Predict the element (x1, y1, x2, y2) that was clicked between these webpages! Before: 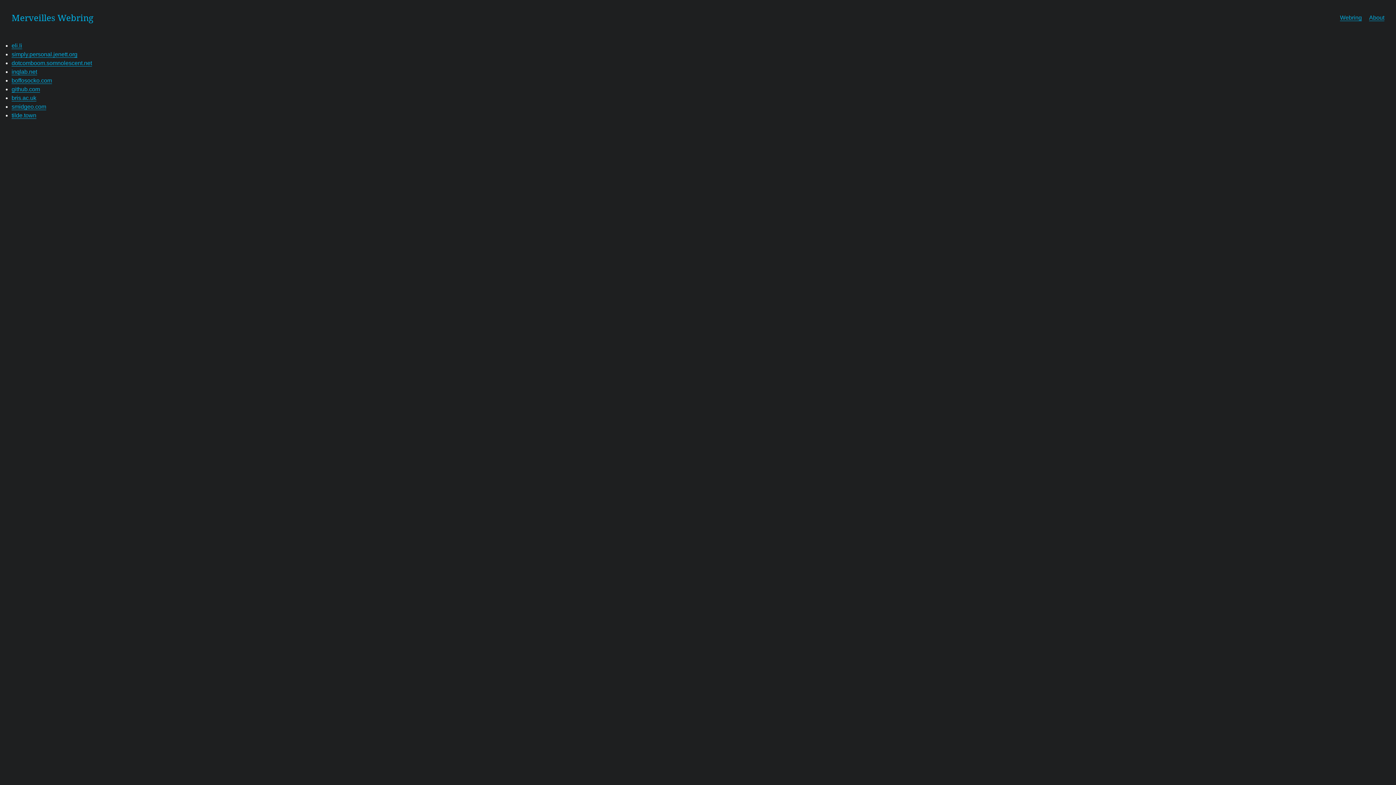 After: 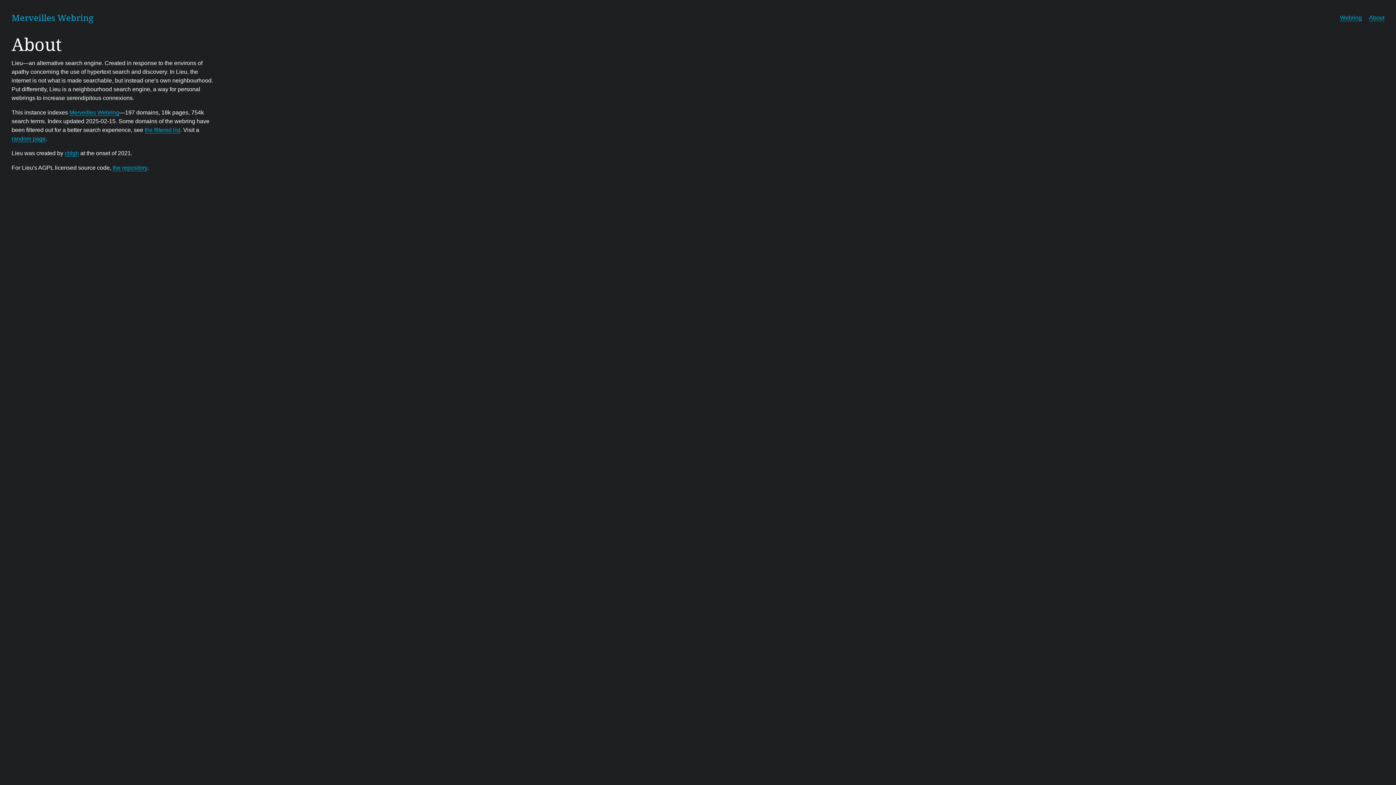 Action: bbox: (1369, 14, 1384, 21) label: About